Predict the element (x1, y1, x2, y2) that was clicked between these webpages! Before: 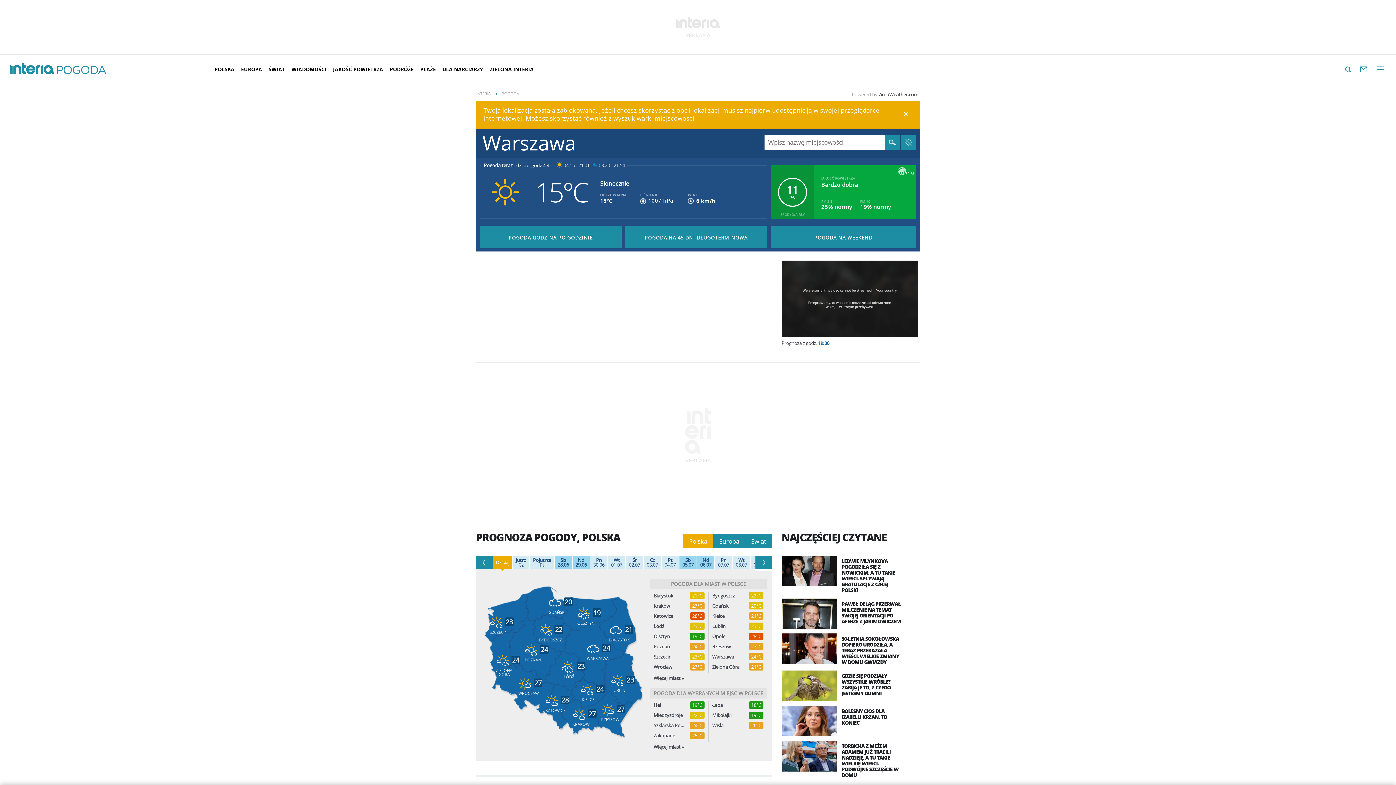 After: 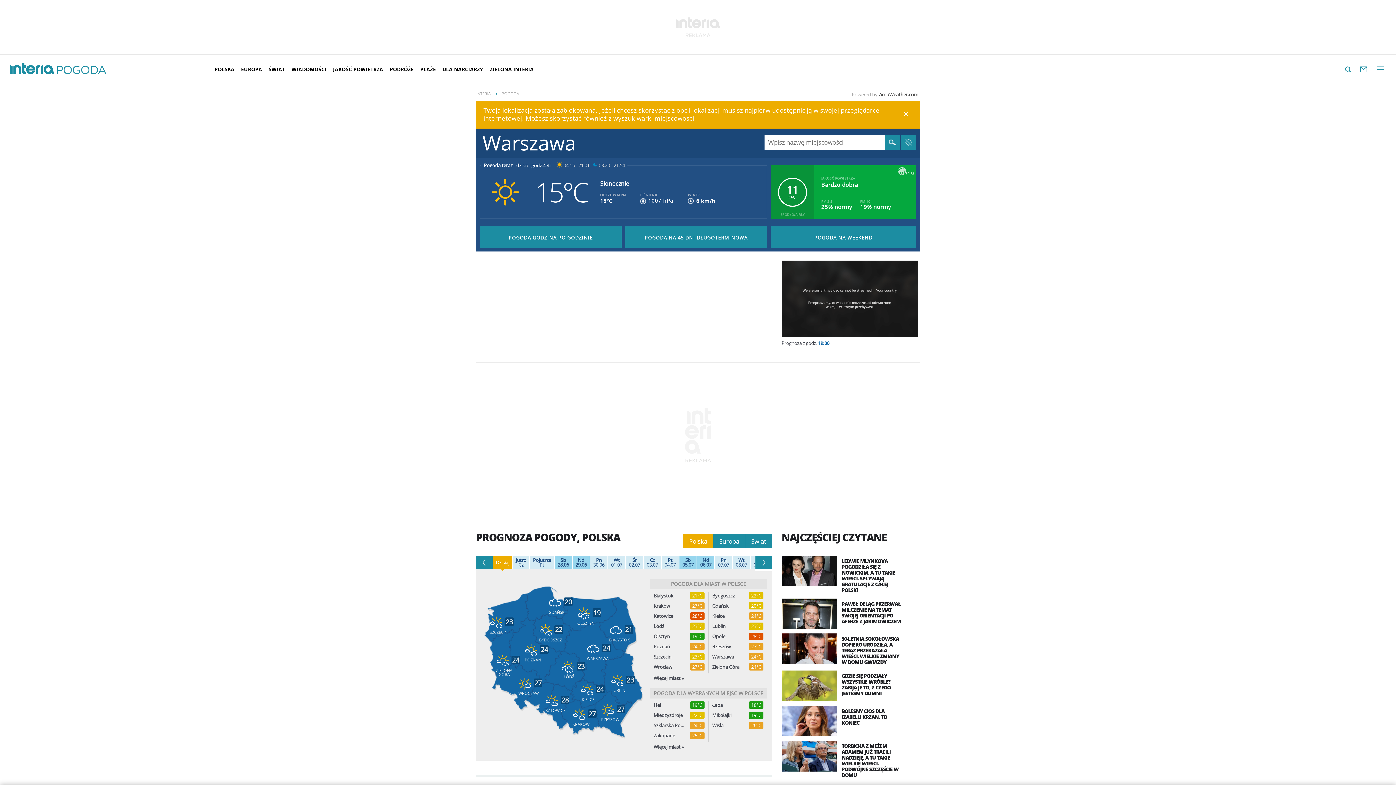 Action: bbox: (476, 556, 493, 569)